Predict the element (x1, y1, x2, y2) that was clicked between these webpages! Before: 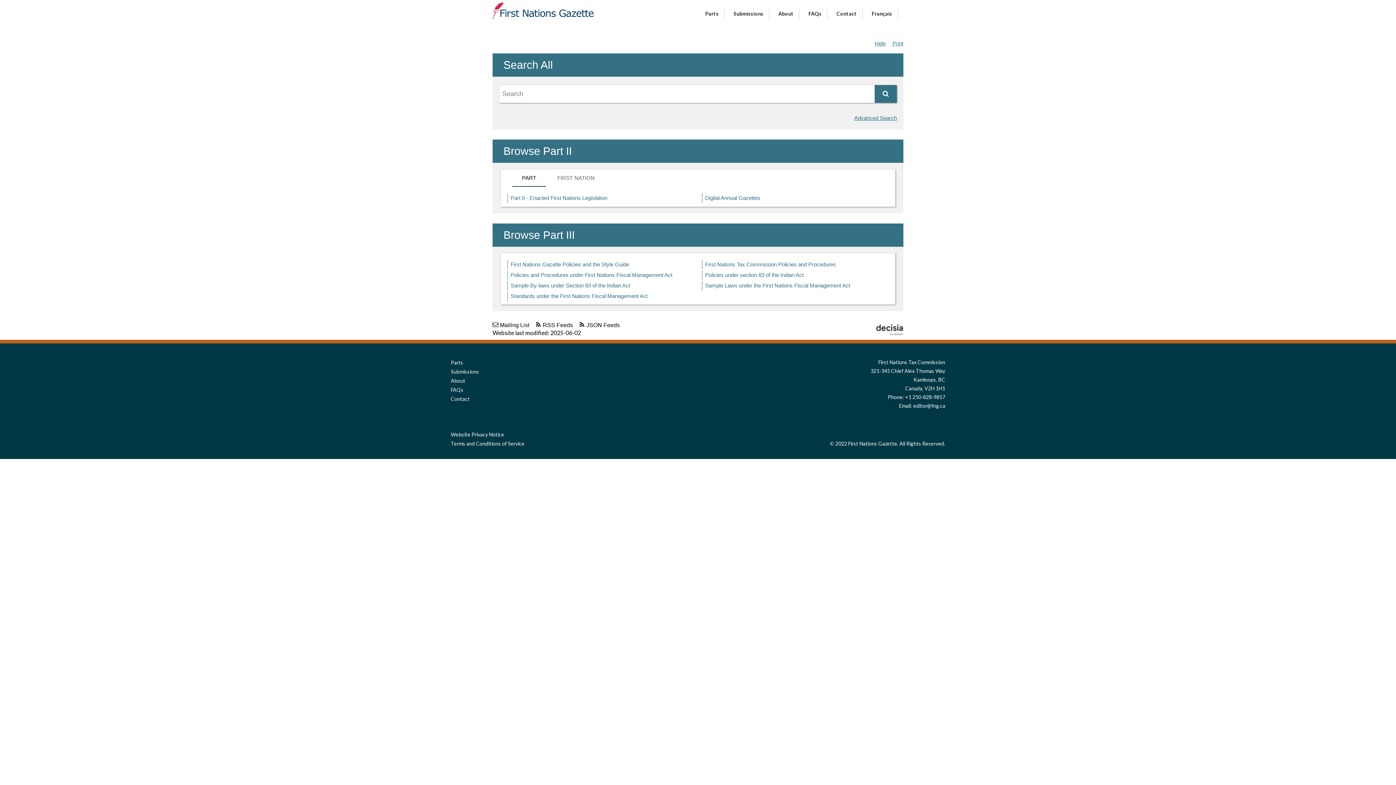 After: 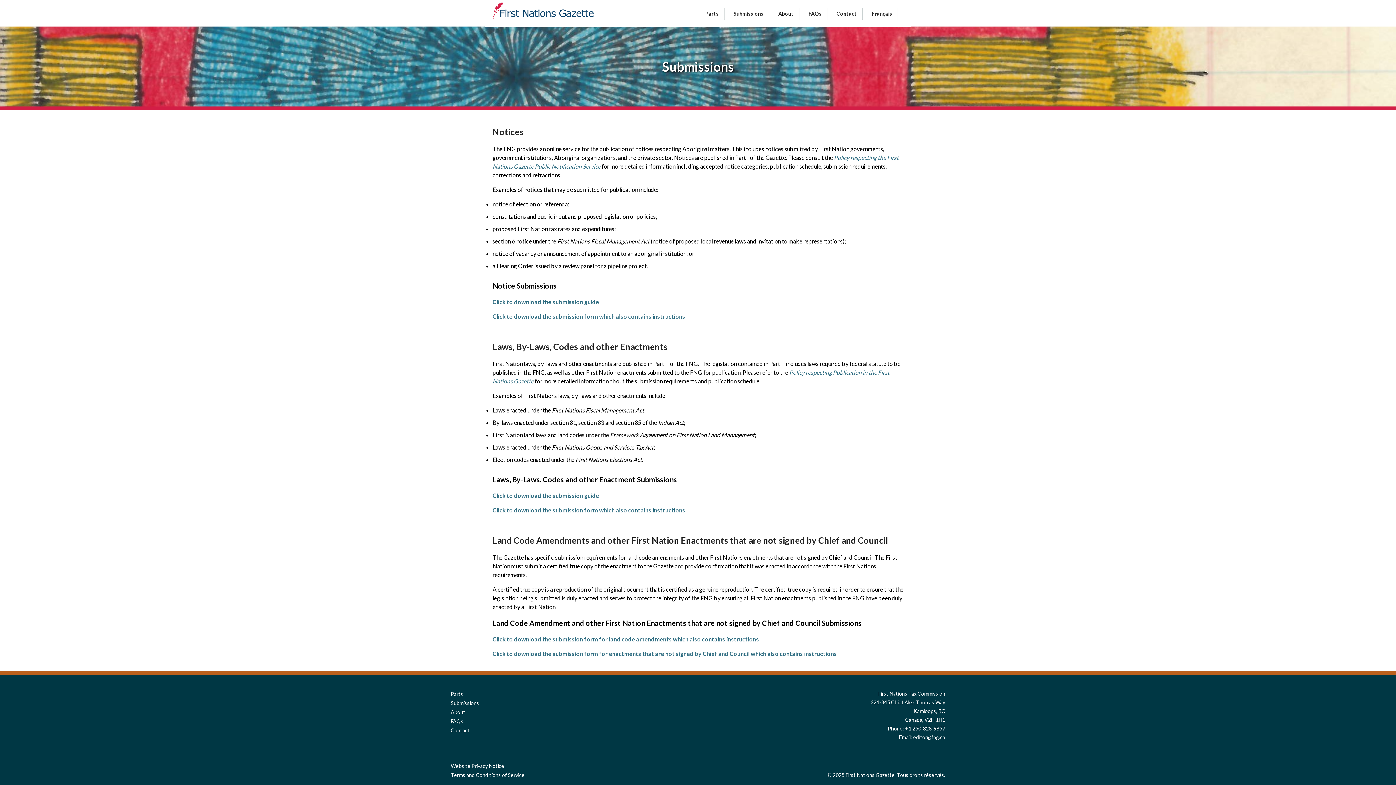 Action: bbox: (730, 7, 769, 19) label: Submissions